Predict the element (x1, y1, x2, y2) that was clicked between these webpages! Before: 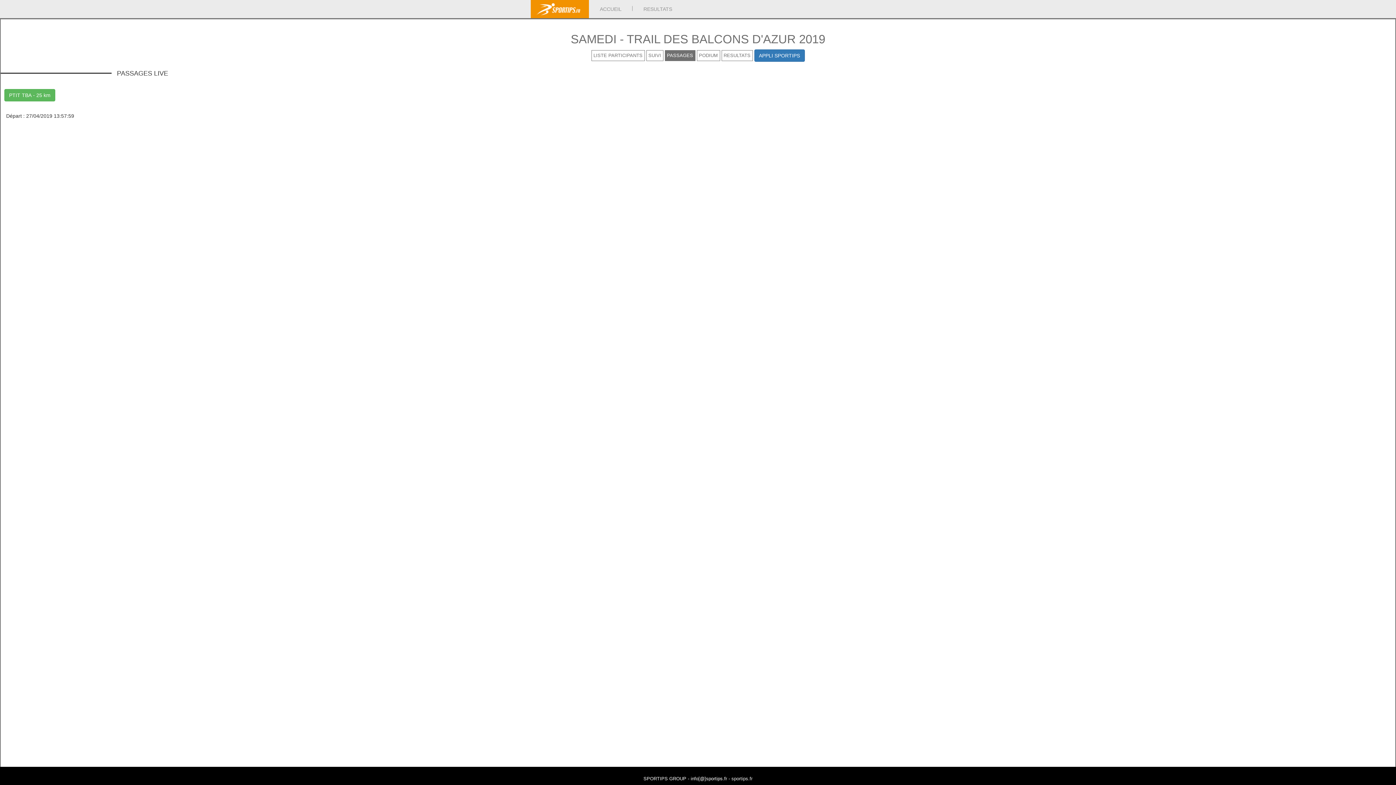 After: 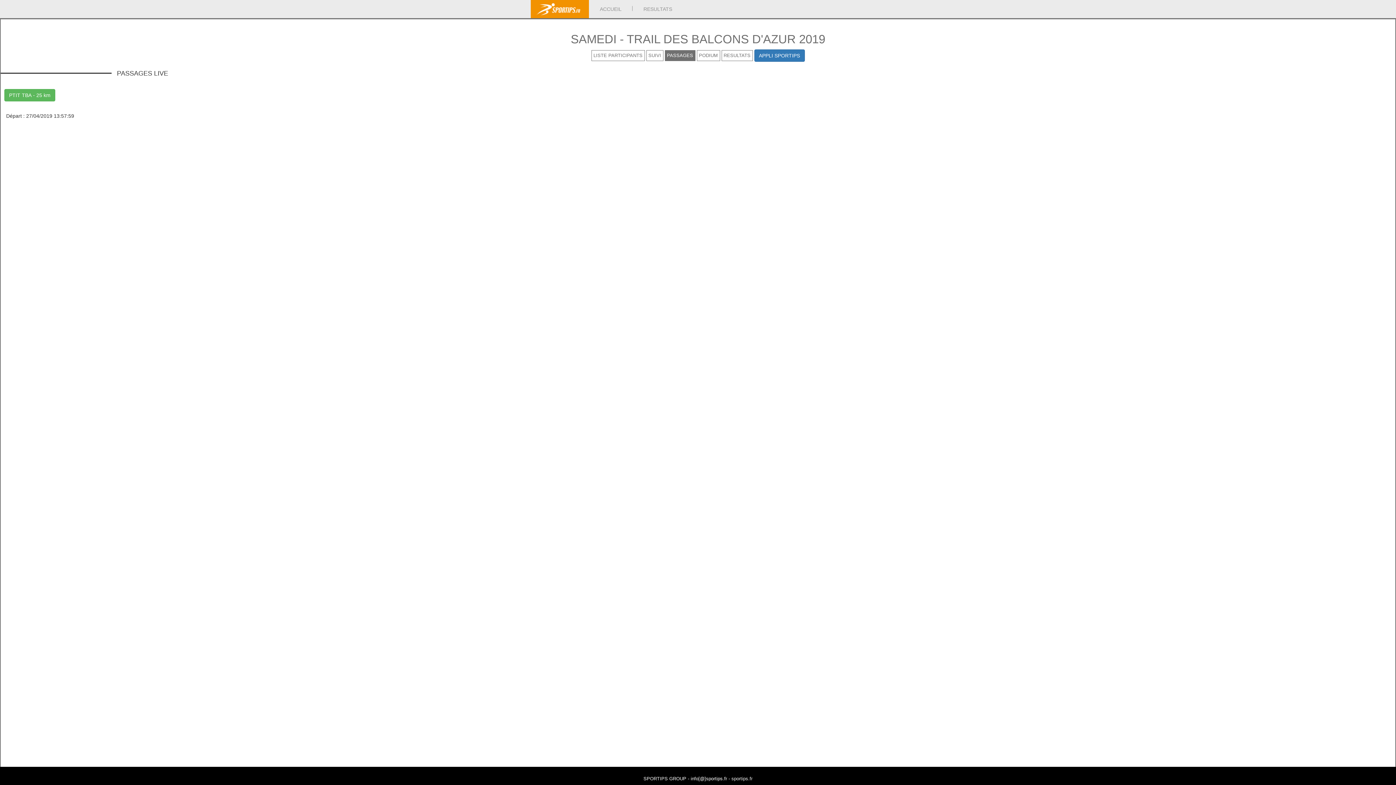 Action: label: PTIT TBA - 25 km bbox: (4, 89, 55, 101)